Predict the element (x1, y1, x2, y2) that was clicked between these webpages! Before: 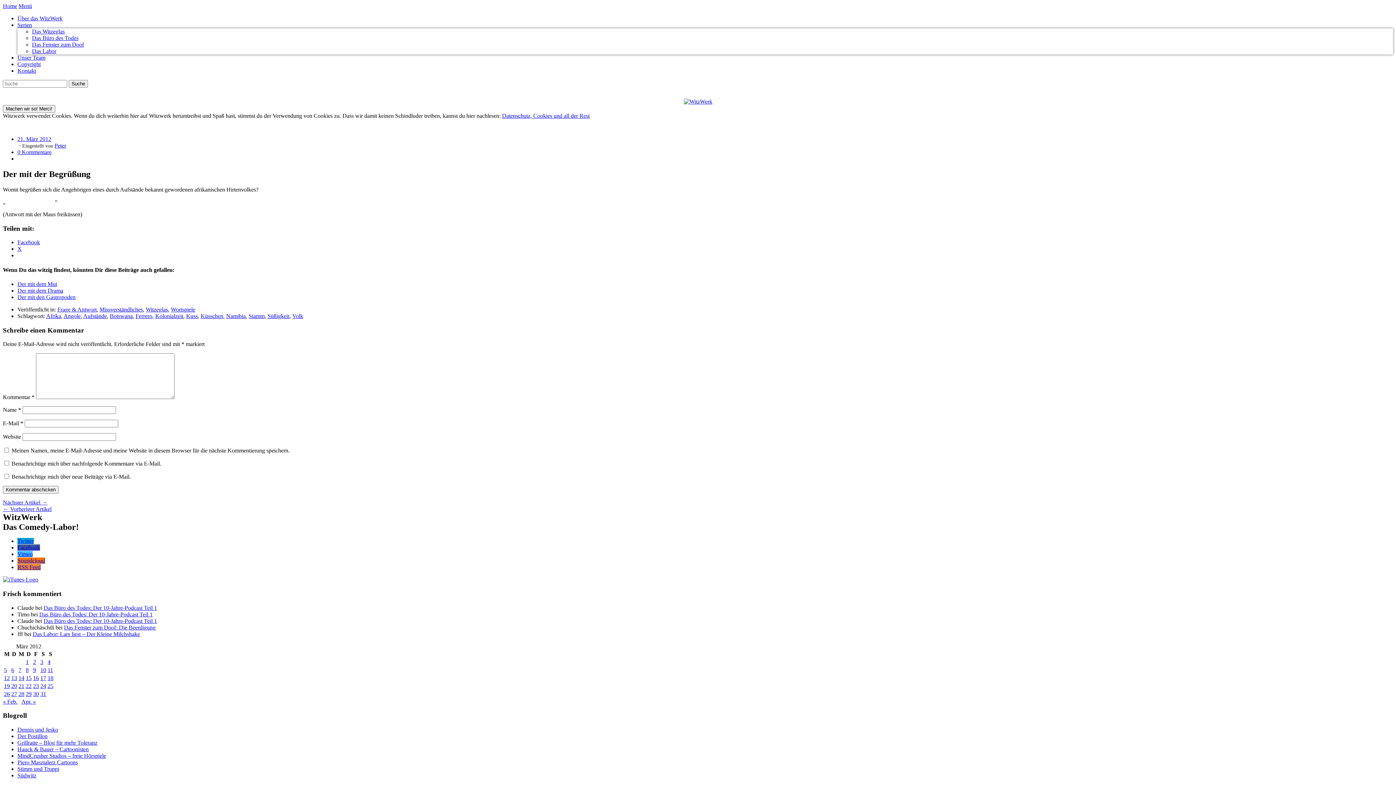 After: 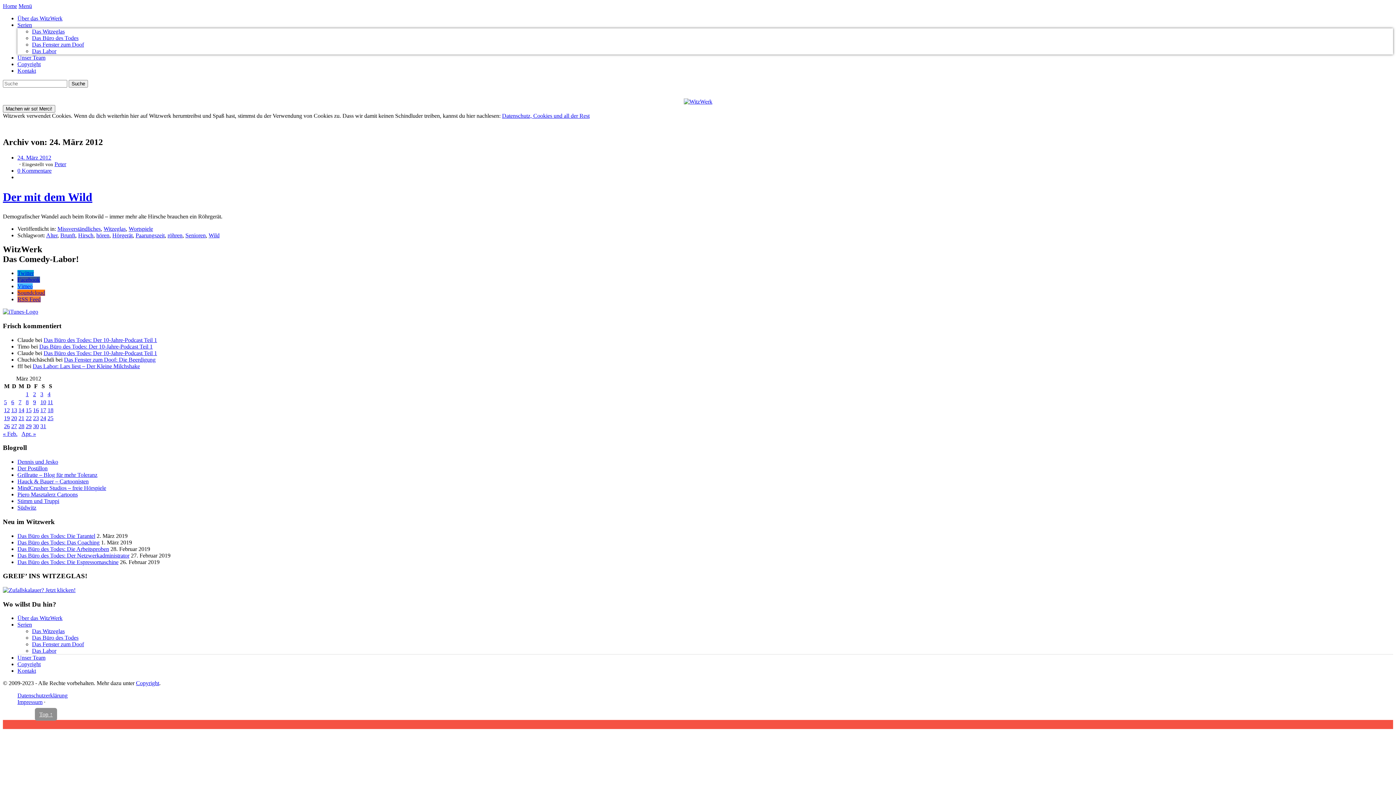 Action: label: Beiträge veröffentlicht am 24. March 2012 bbox: (40, 683, 46, 689)